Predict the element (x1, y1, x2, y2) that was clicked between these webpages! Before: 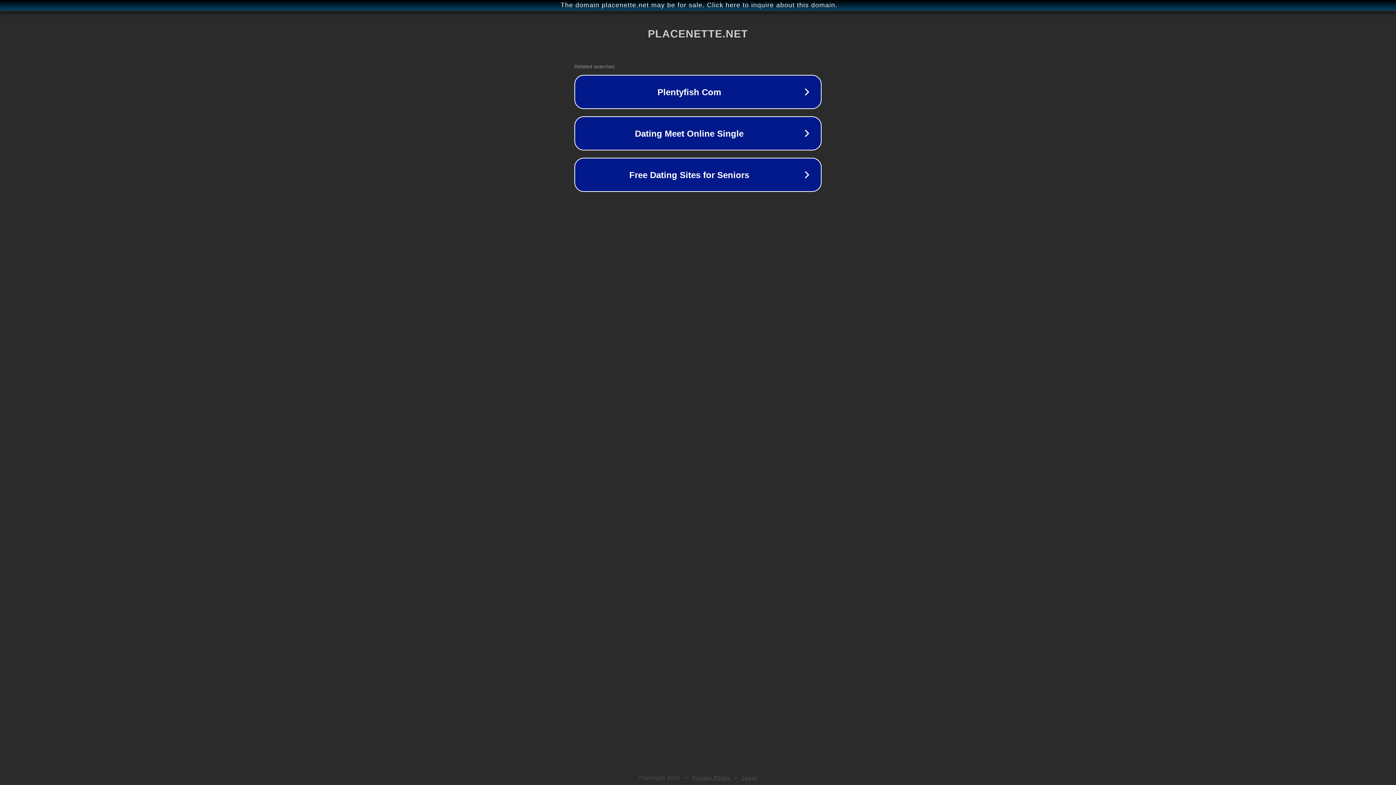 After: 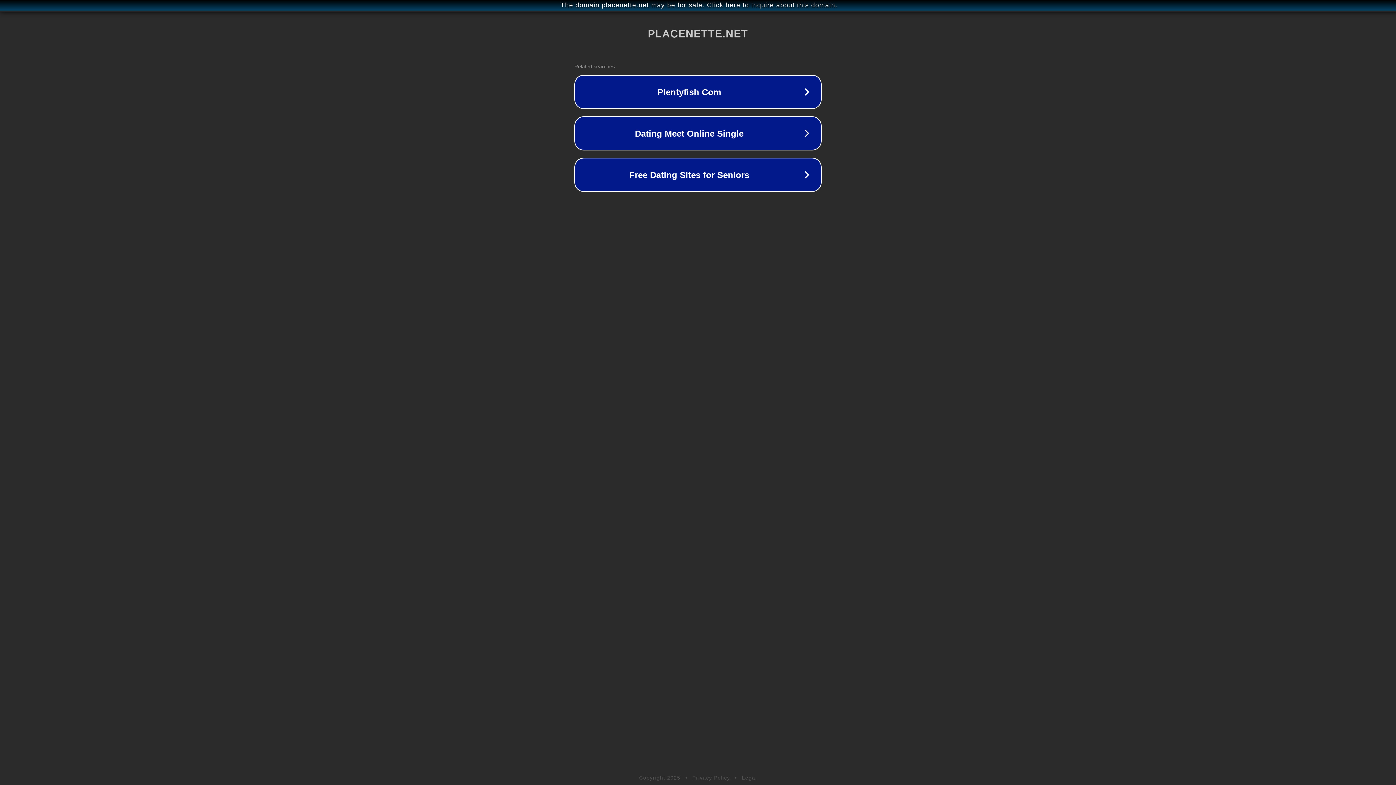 Action: bbox: (692, 775, 730, 781) label: Privacy Policy